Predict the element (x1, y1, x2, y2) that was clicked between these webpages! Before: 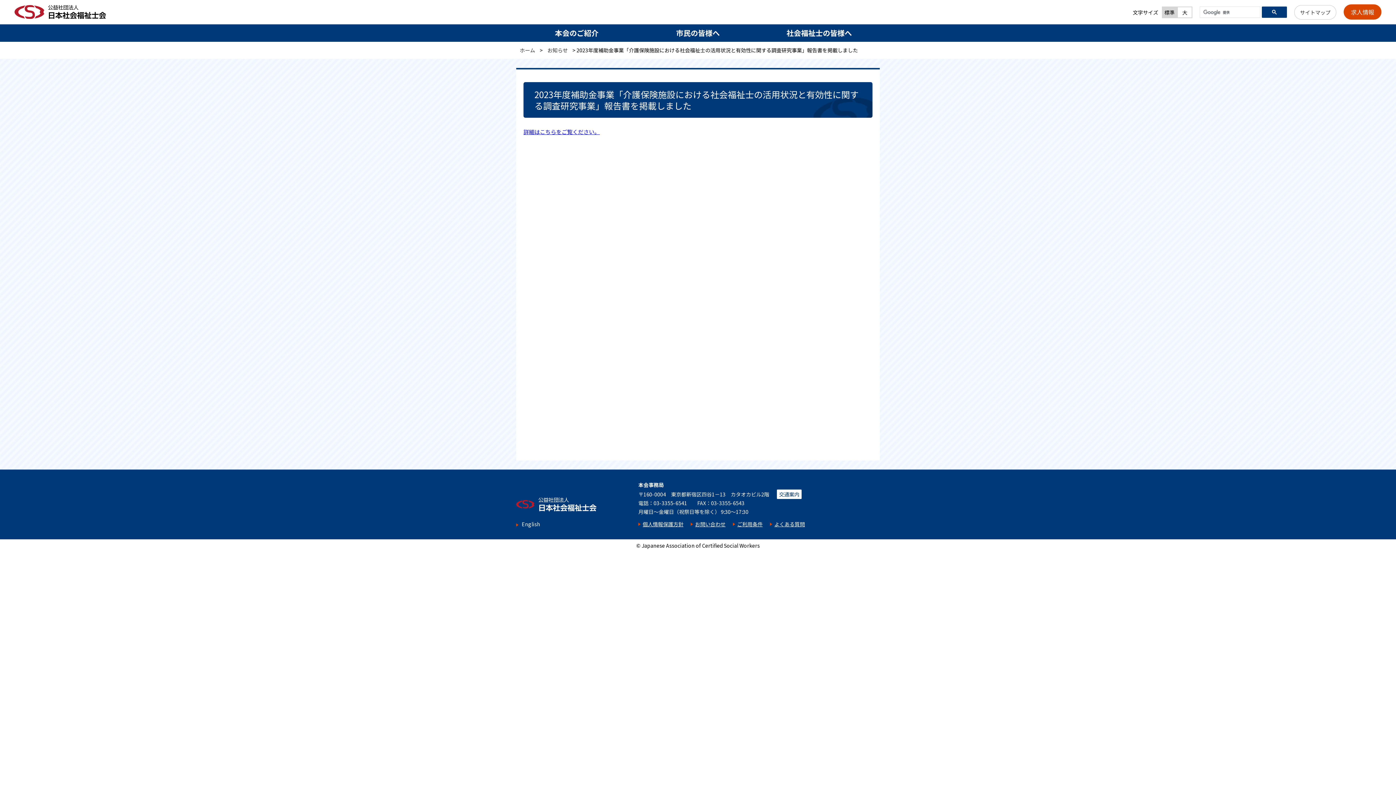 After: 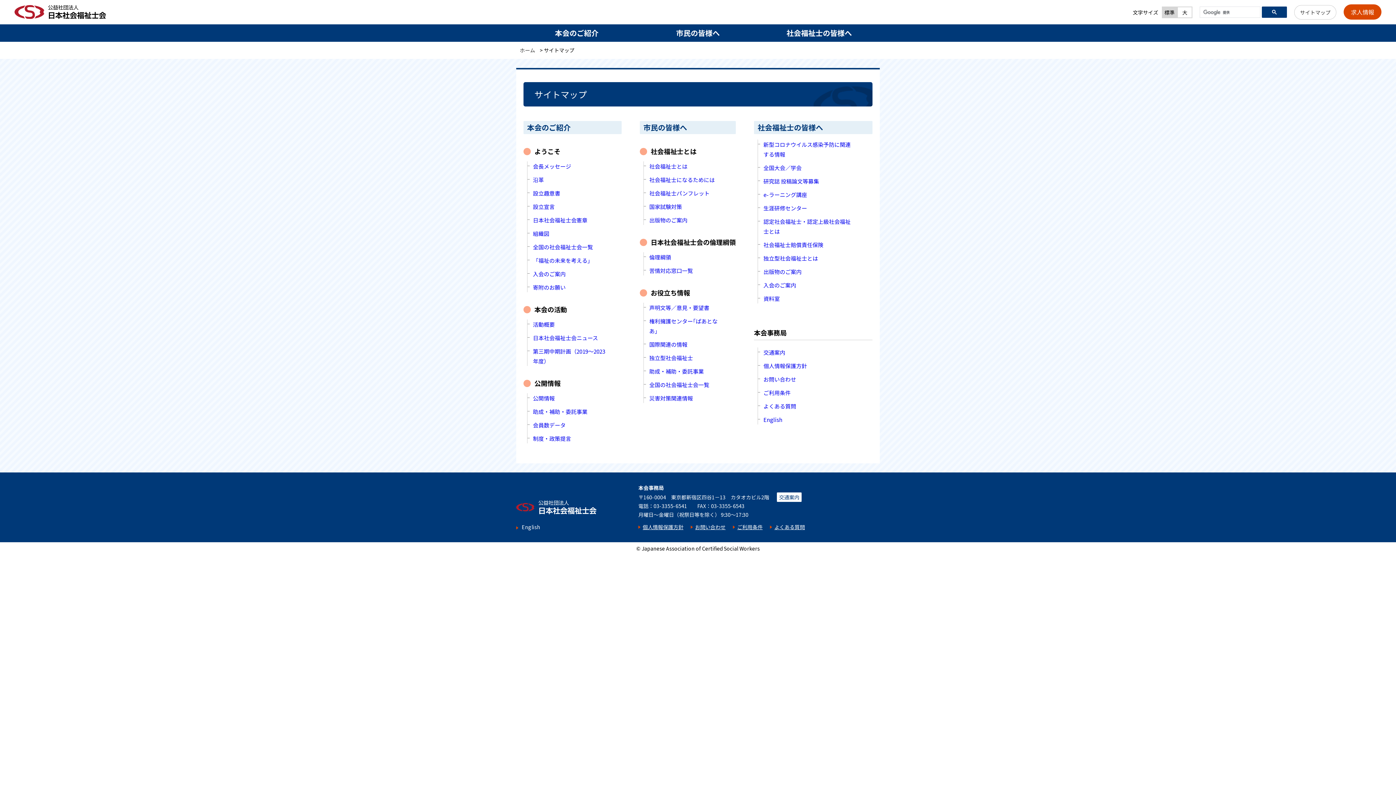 Action: bbox: (1294, 4, 1336, 19) label: サイトマップ